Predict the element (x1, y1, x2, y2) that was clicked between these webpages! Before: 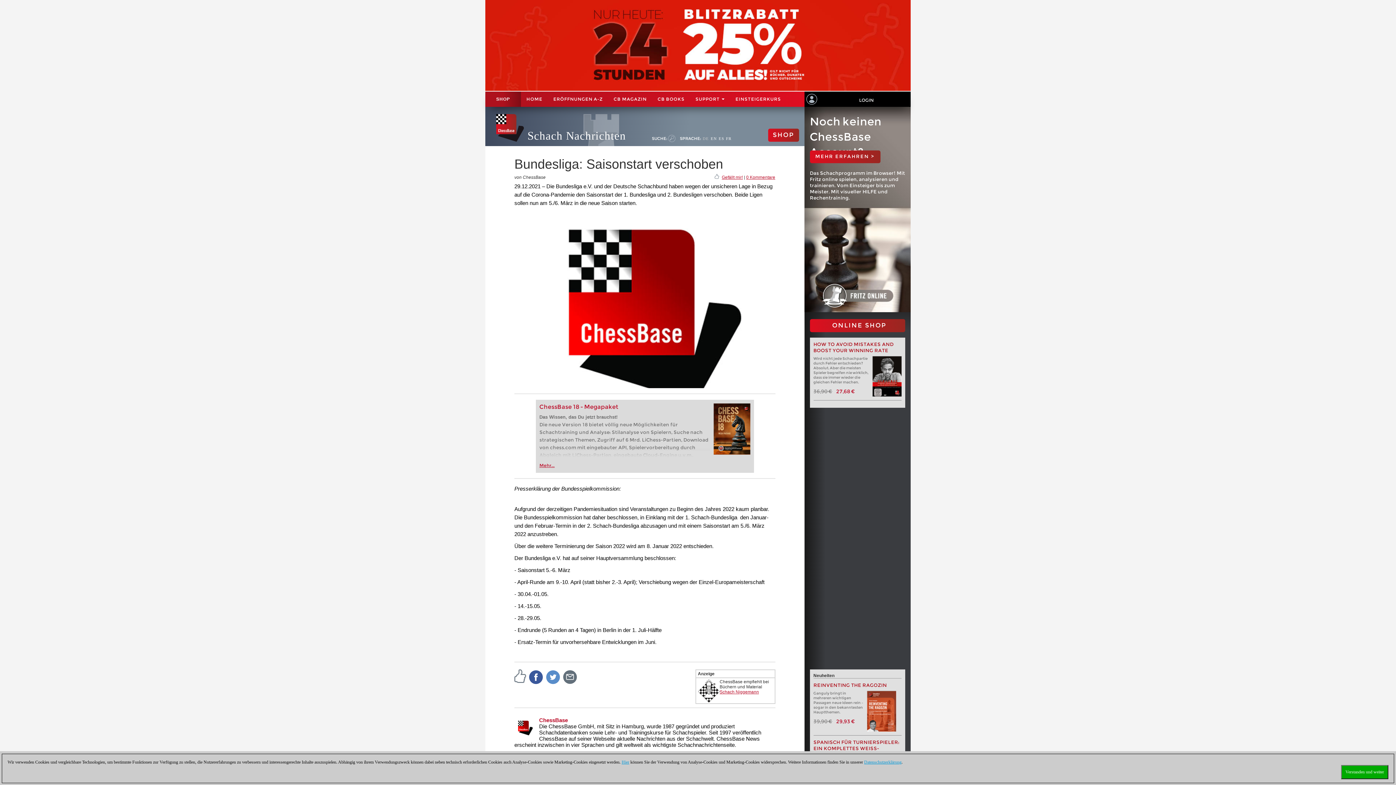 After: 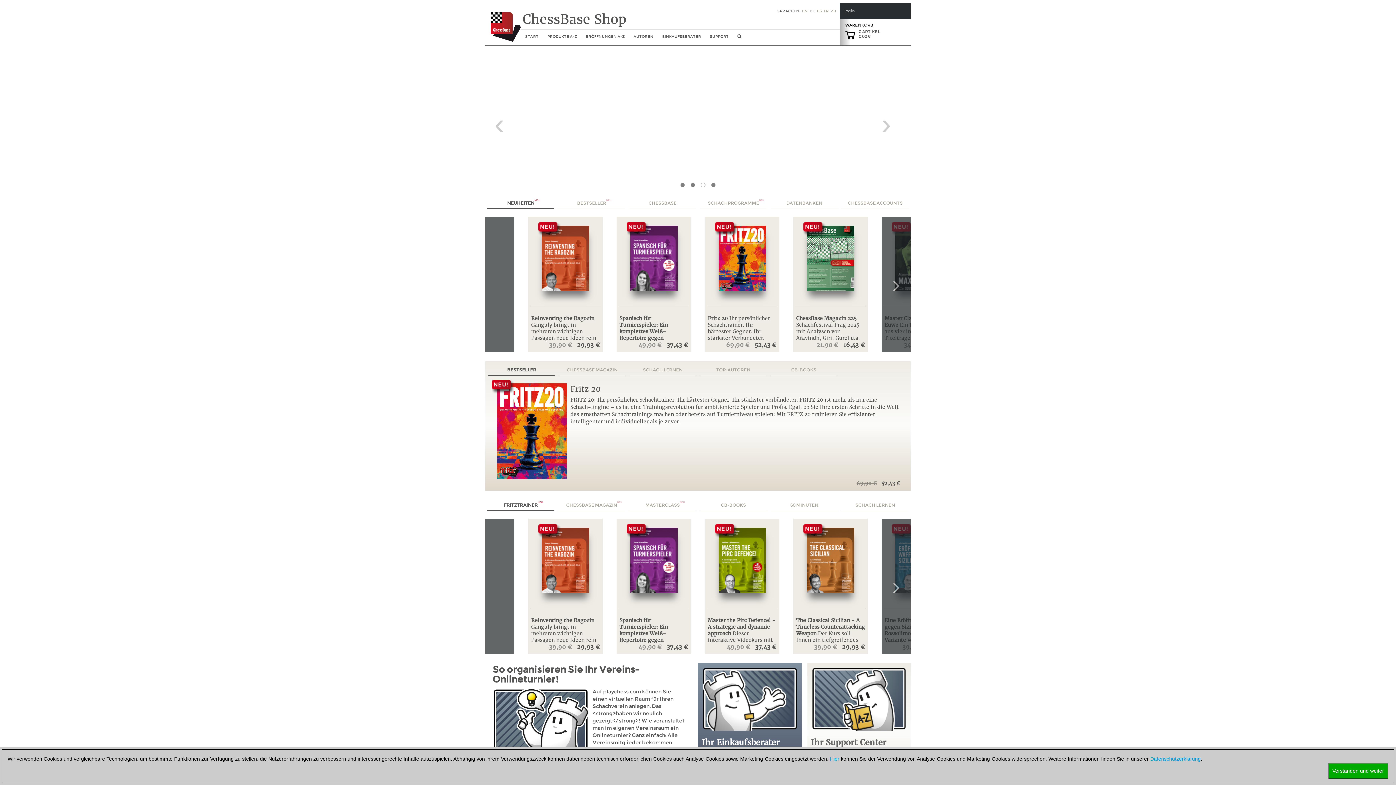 Action: bbox: (485, 91, 521, 106) label: SHOP